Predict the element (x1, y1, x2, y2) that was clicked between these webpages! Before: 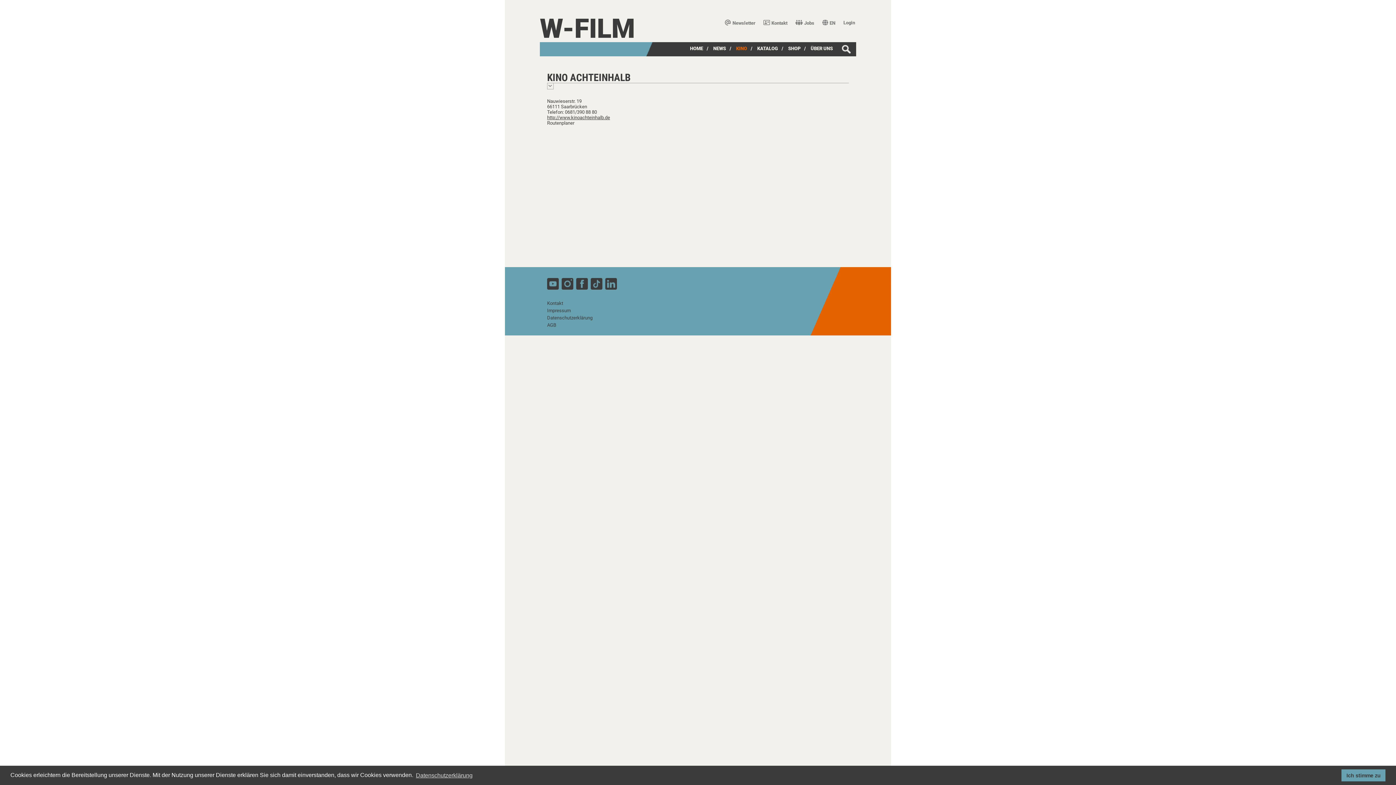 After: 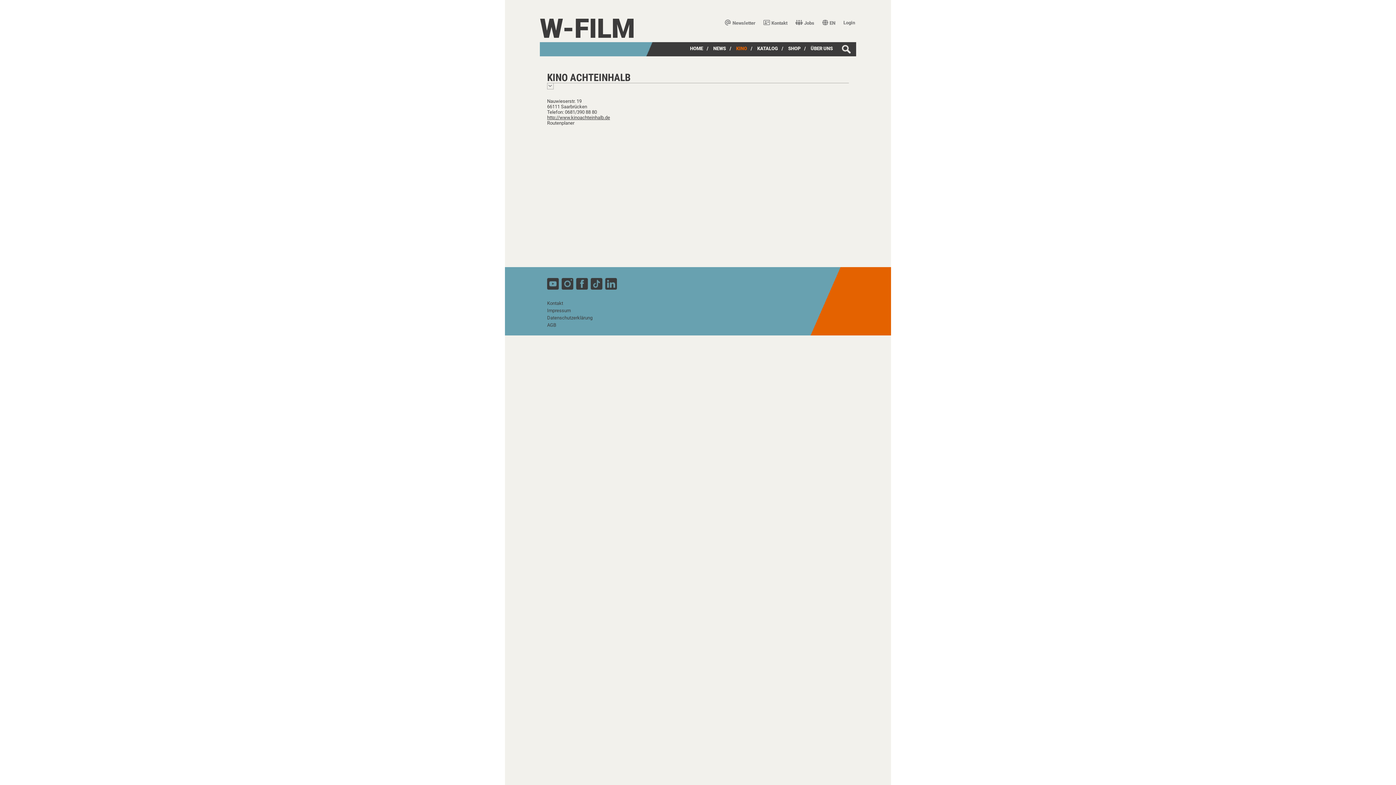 Action: label: dismiss cookie message bbox: (1341, 769, 1385, 781)